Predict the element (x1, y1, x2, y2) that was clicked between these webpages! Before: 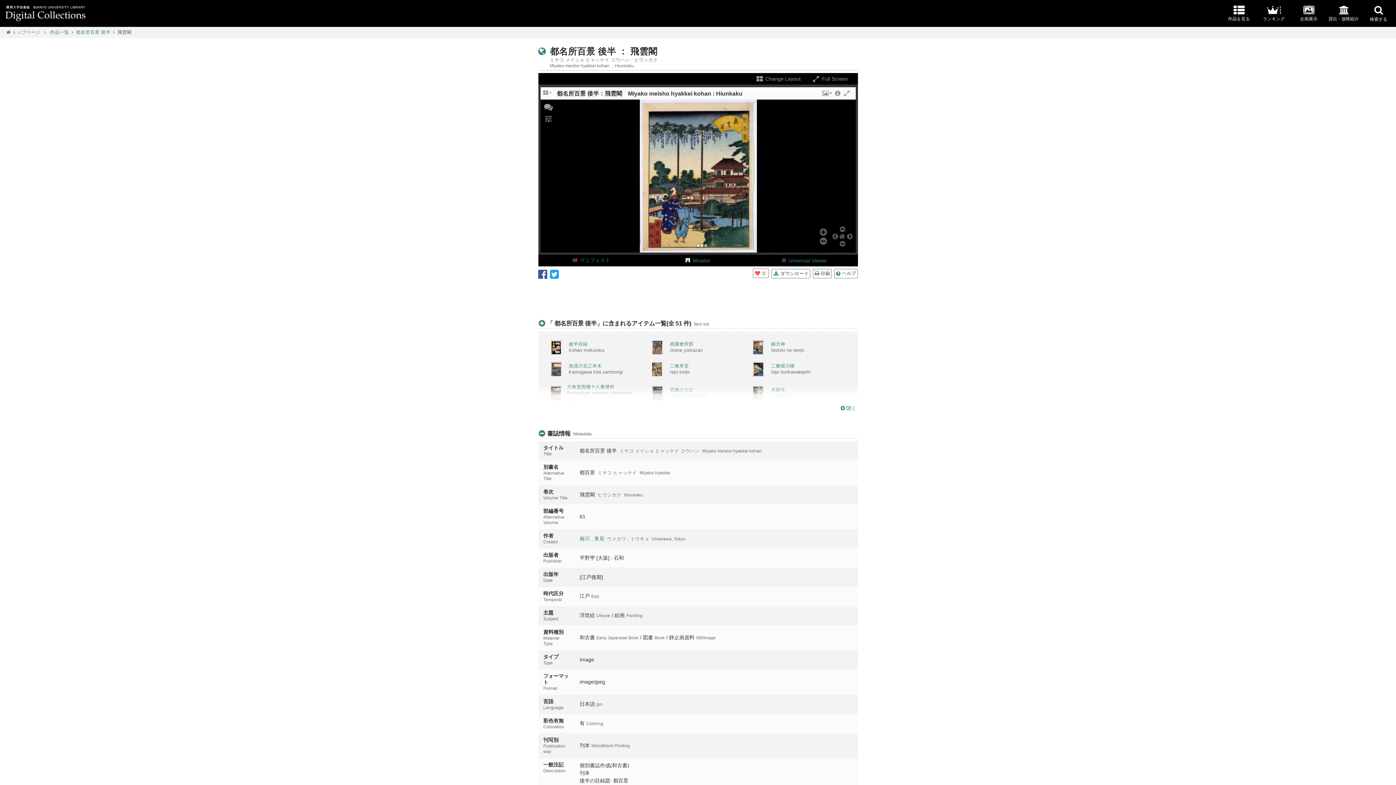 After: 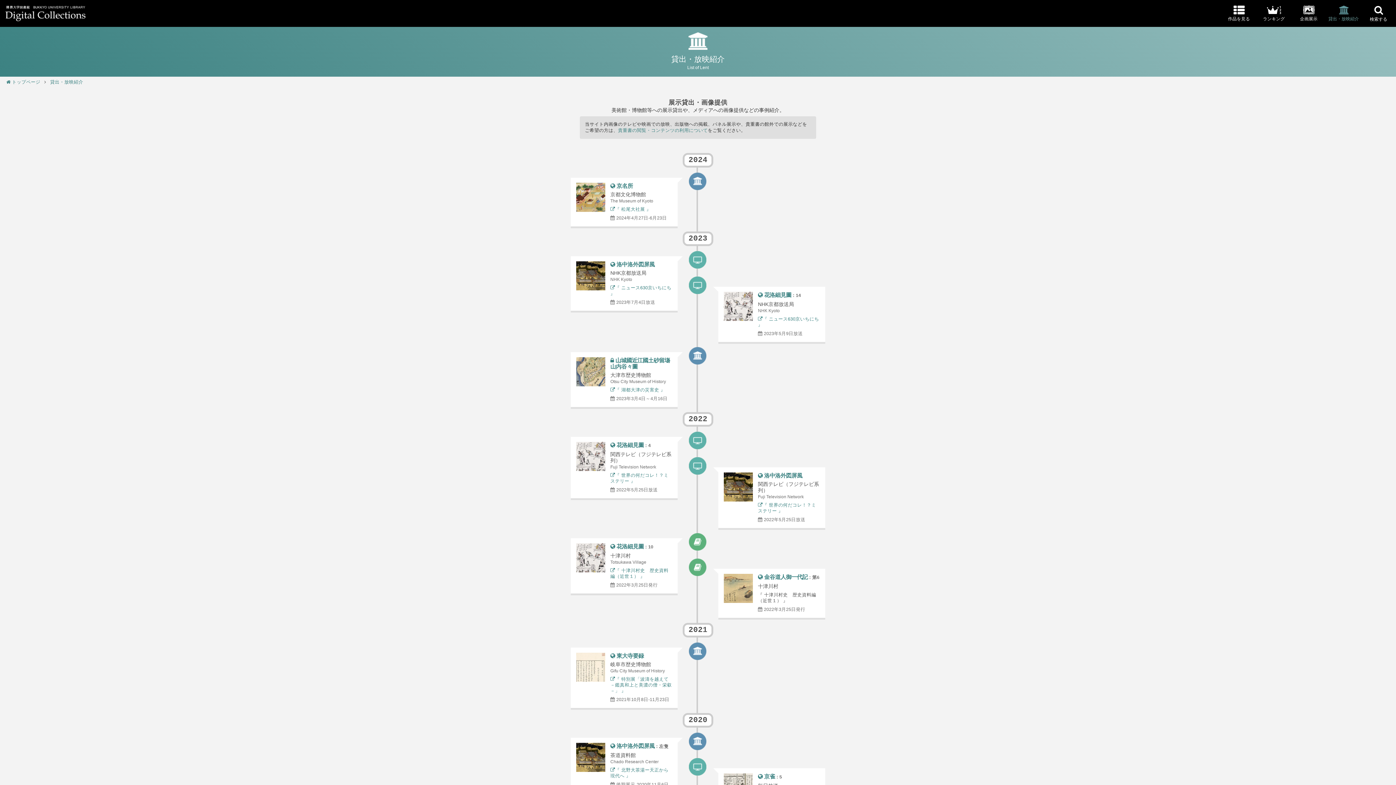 Action: label: 貸出・放映紹介 bbox: (1326, 0, 1361, 26)